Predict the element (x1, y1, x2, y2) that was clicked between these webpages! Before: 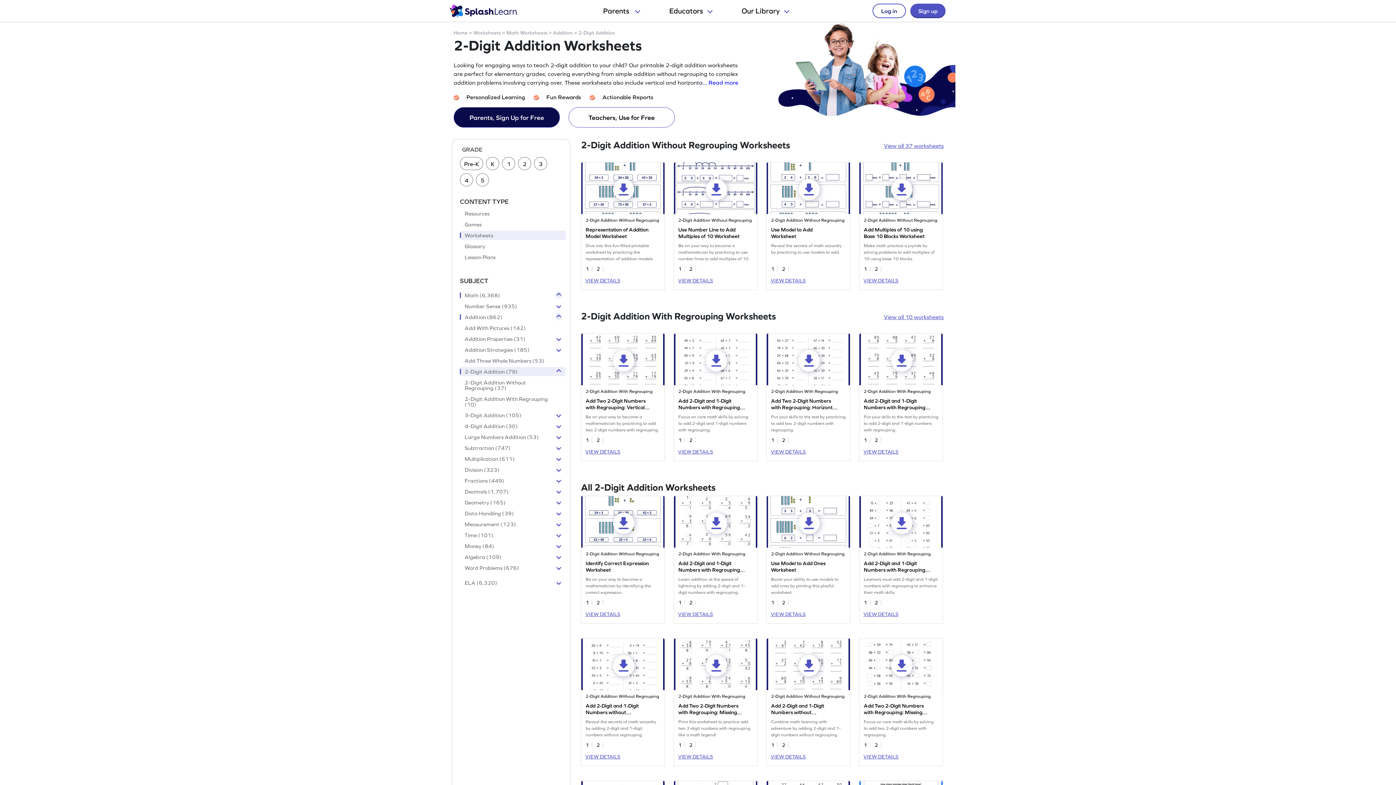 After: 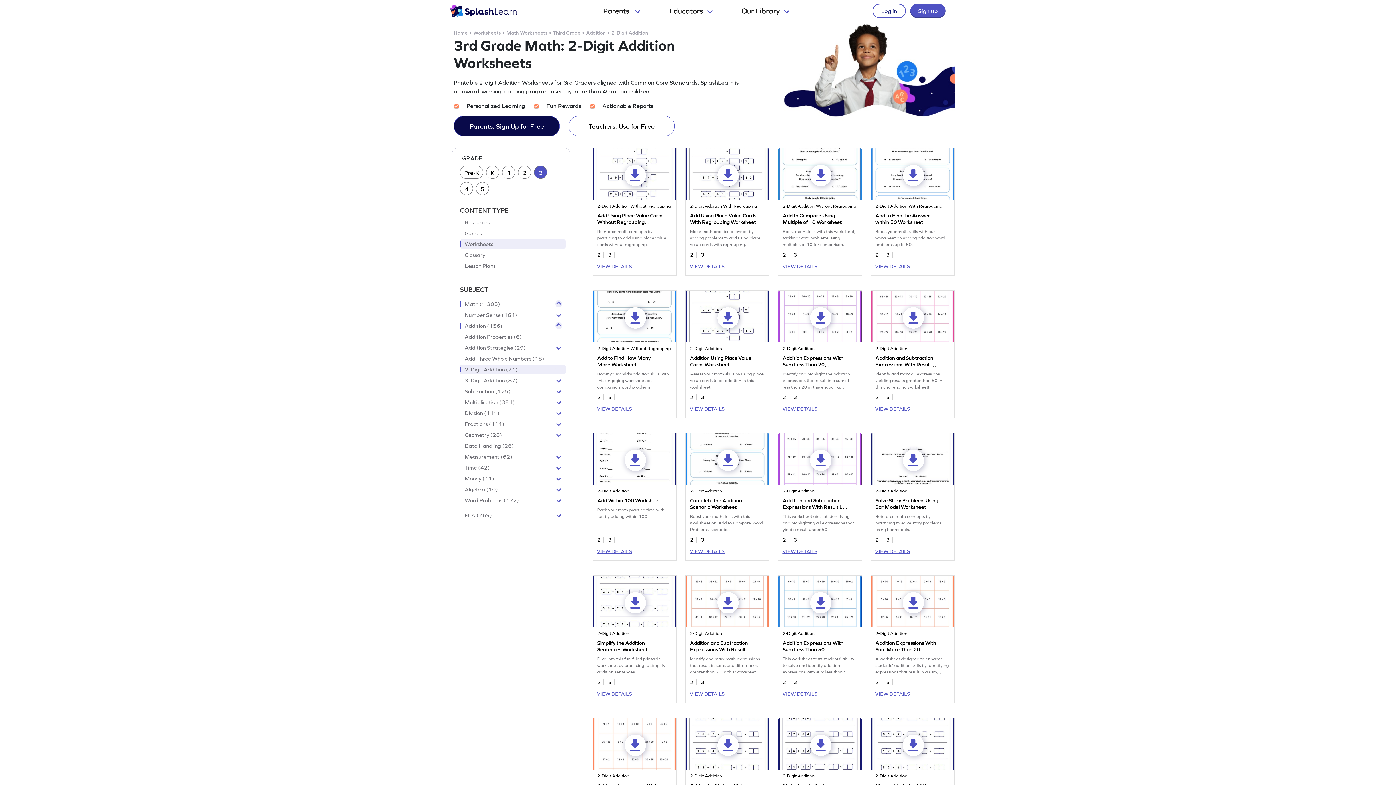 Action: label: 3 bbox: (534, 157, 547, 170)